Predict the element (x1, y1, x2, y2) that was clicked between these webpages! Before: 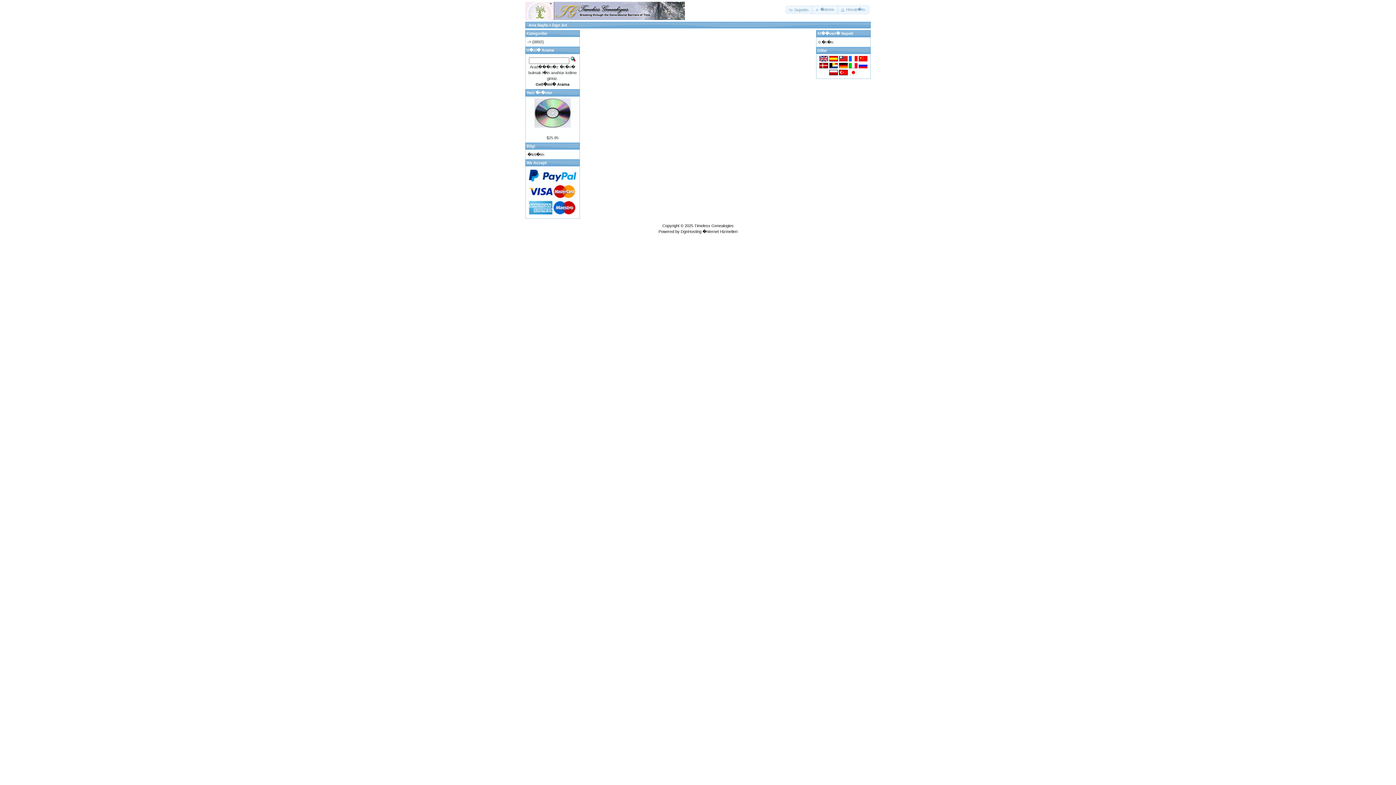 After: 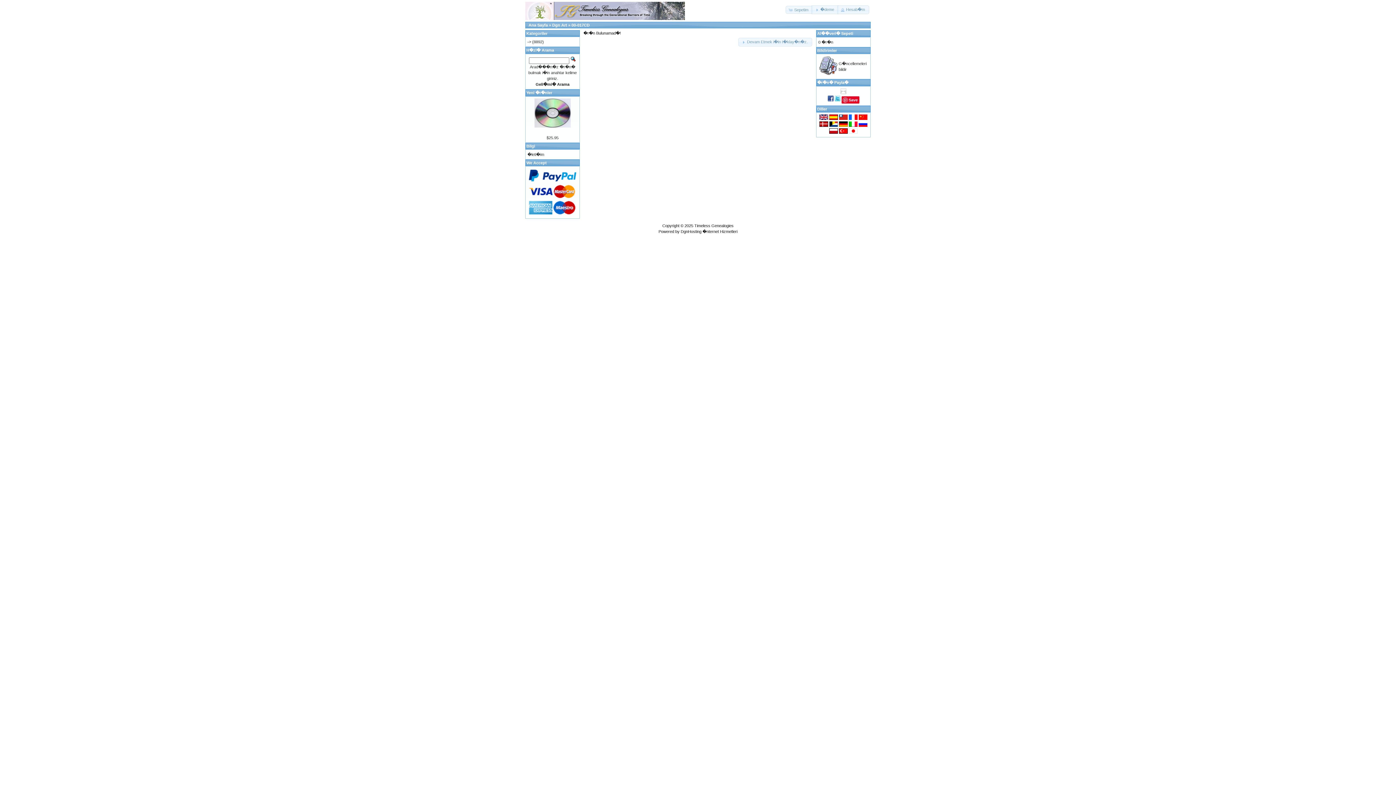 Action: bbox: (534, 124, 570, 128)